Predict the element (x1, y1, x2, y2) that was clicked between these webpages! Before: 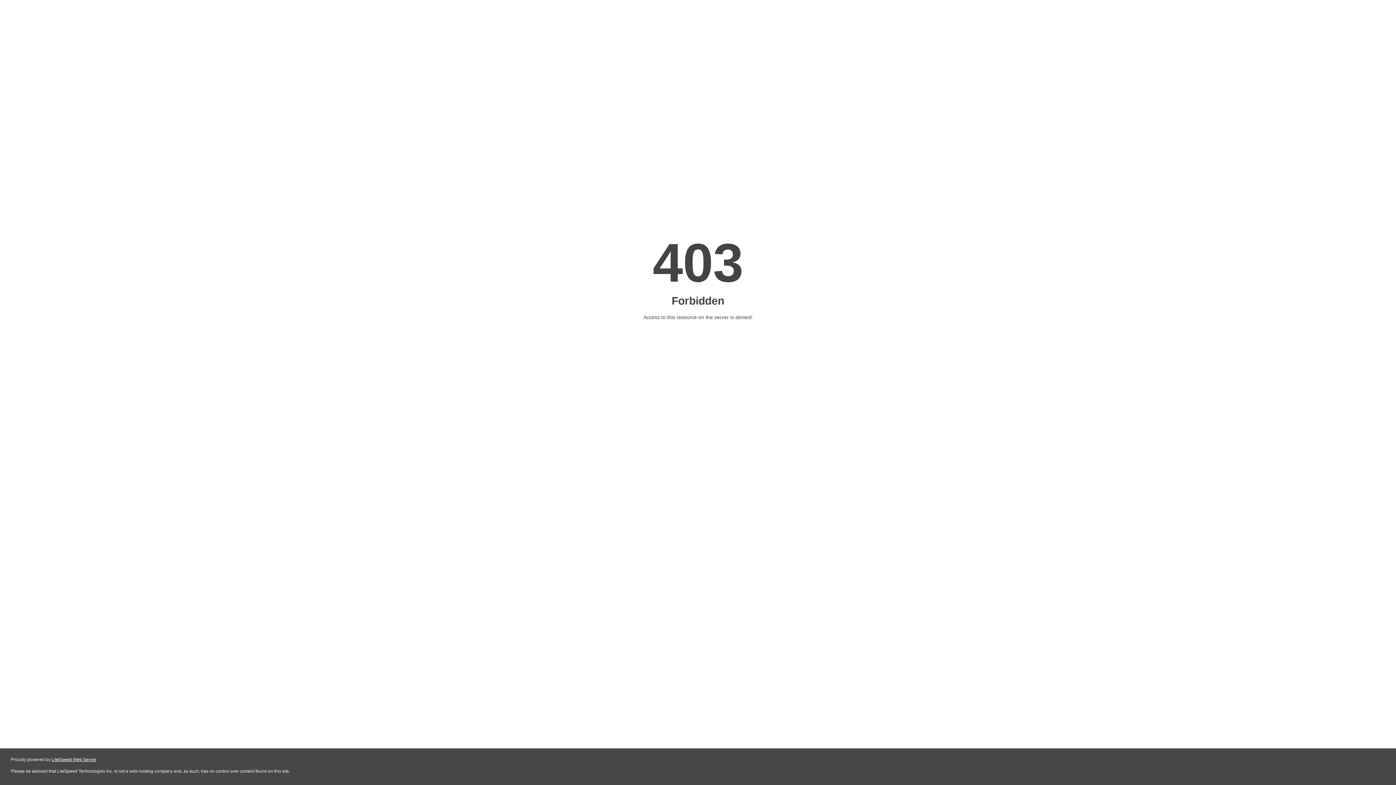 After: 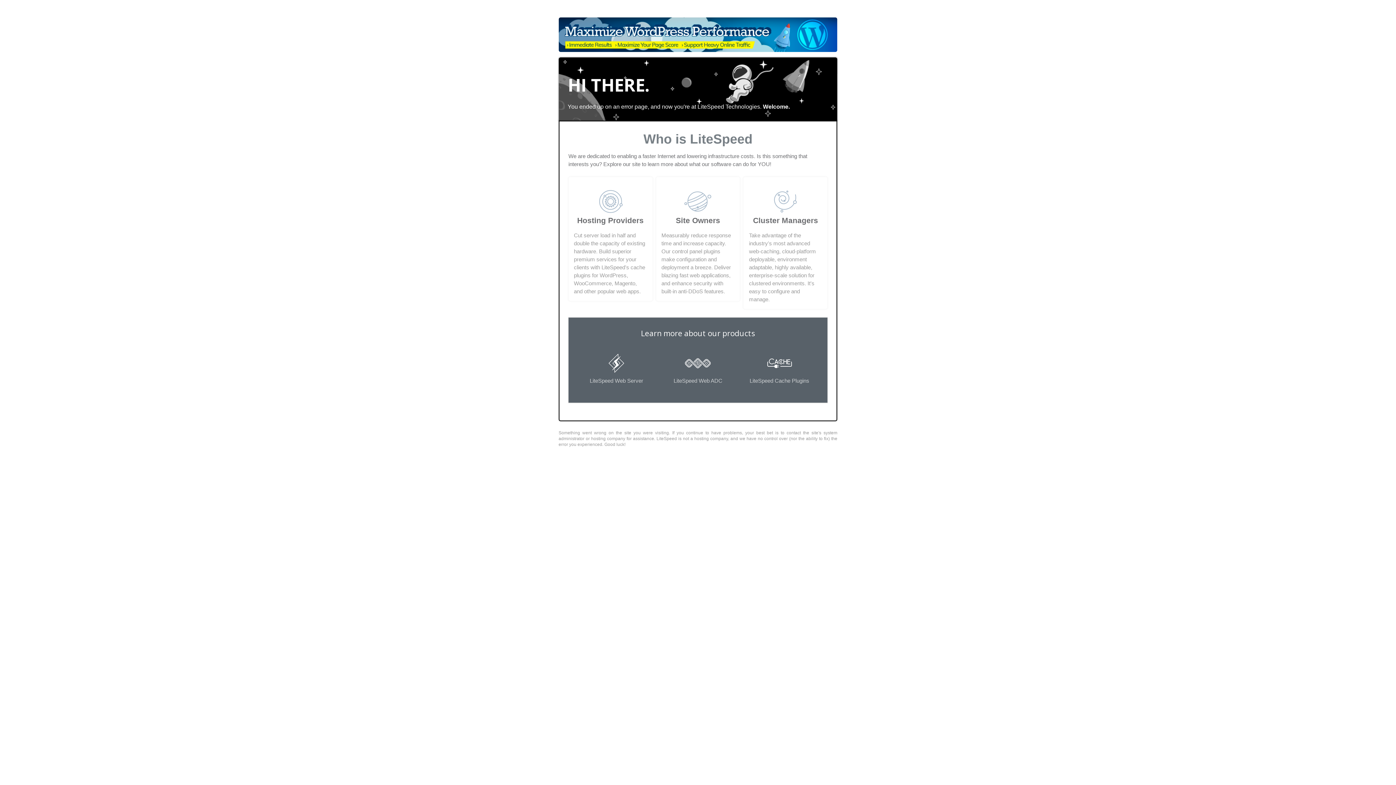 Action: bbox: (51, 757, 96, 762) label: LiteSpeed Web Server